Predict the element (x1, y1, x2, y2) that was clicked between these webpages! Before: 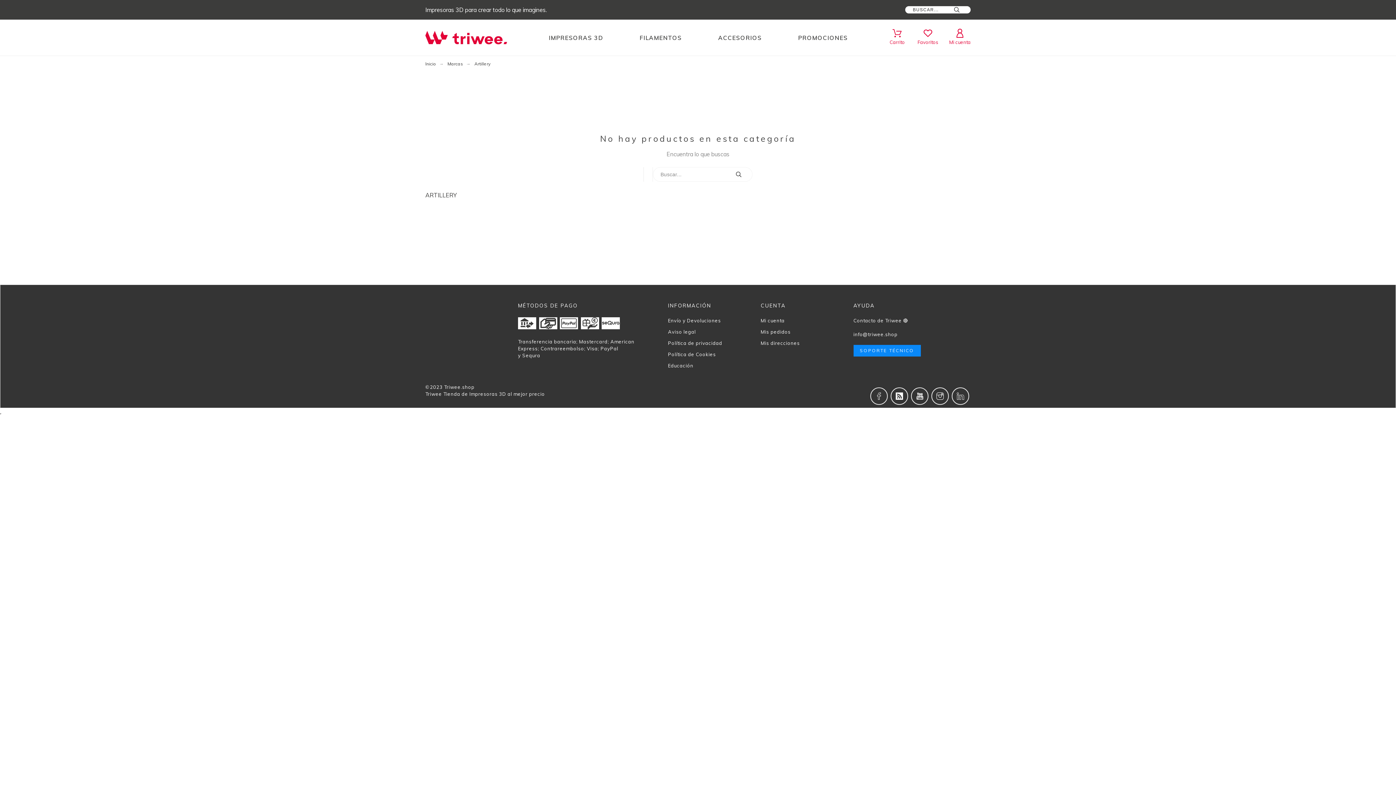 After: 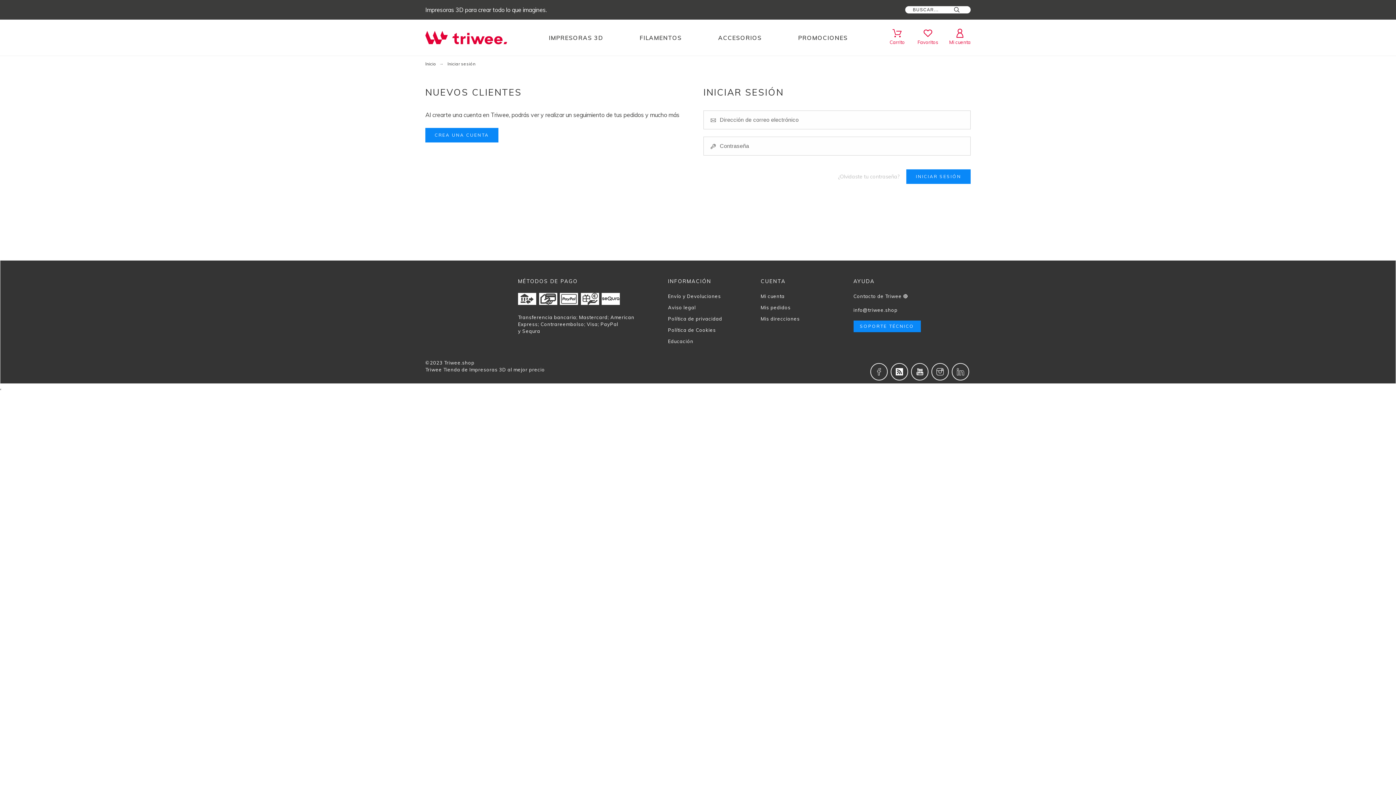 Action: bbox: (760, 340, 800, 346) label: Mis direcciones